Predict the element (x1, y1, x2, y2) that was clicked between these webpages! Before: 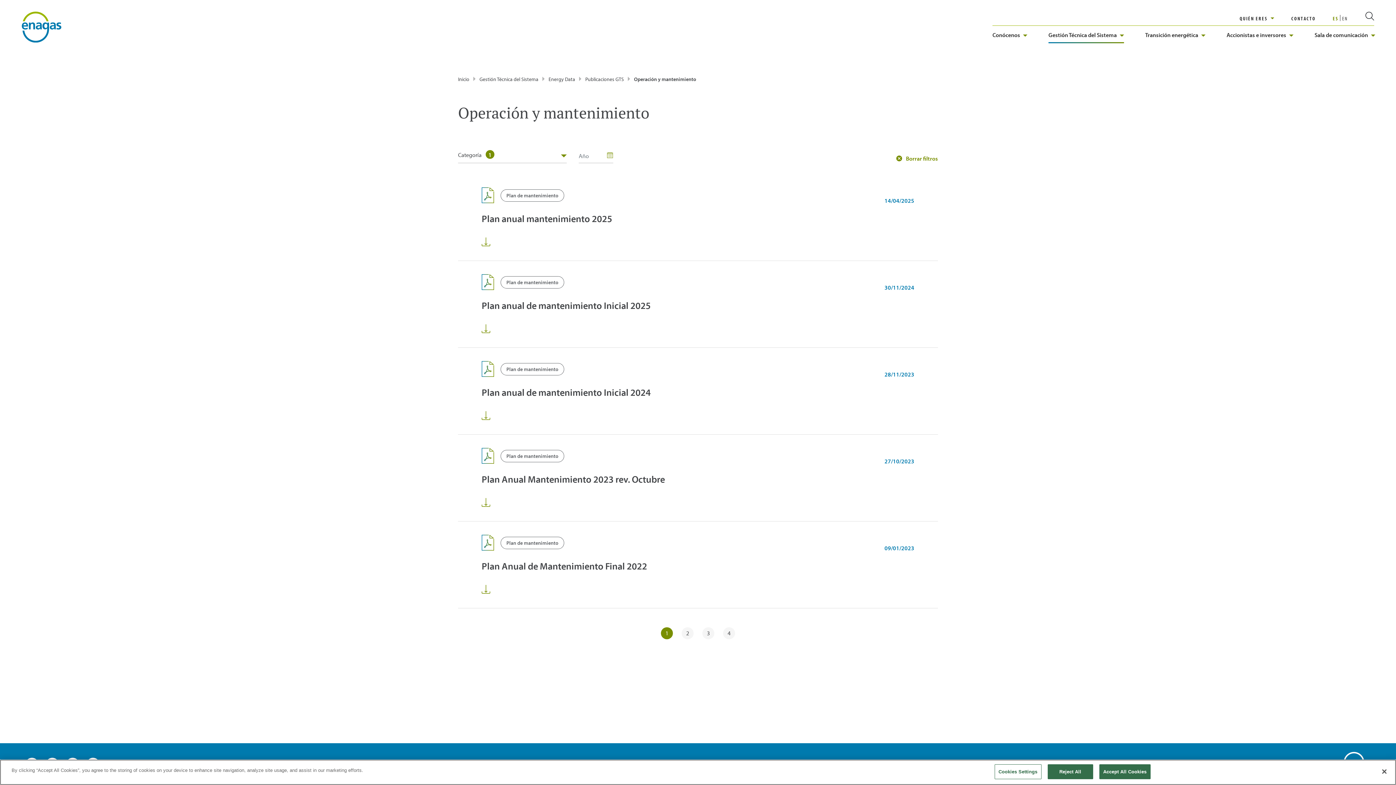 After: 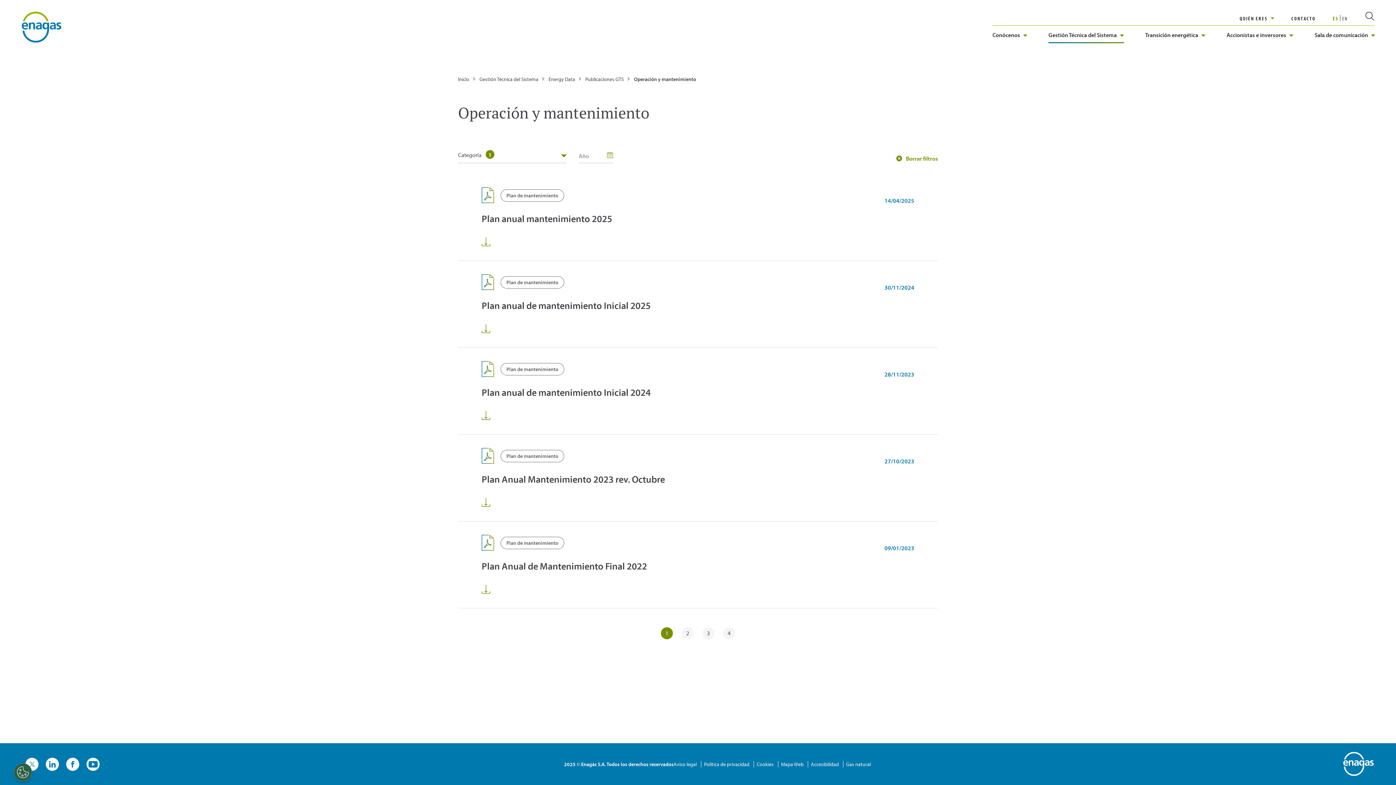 Action: label: Close bbox: (1376, 764, 1392, 780)